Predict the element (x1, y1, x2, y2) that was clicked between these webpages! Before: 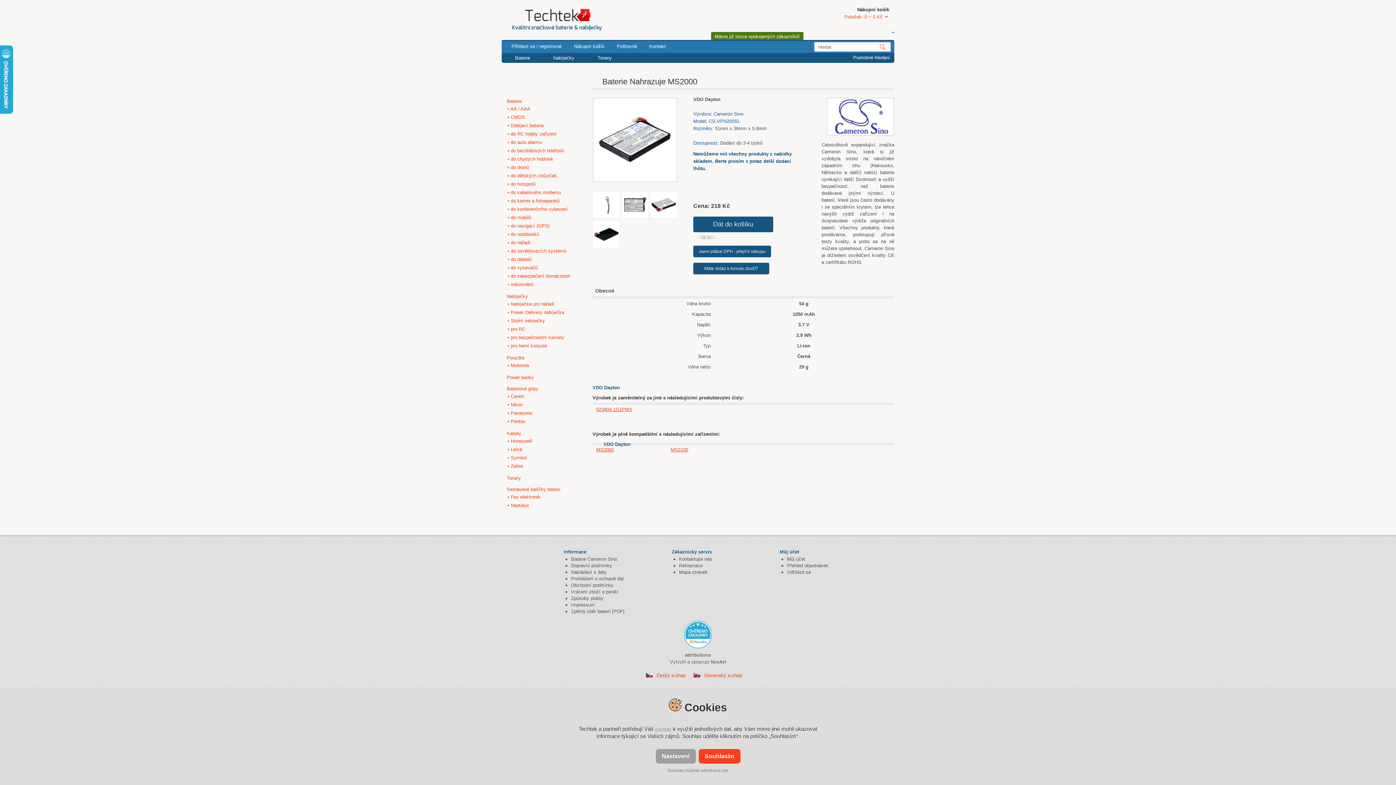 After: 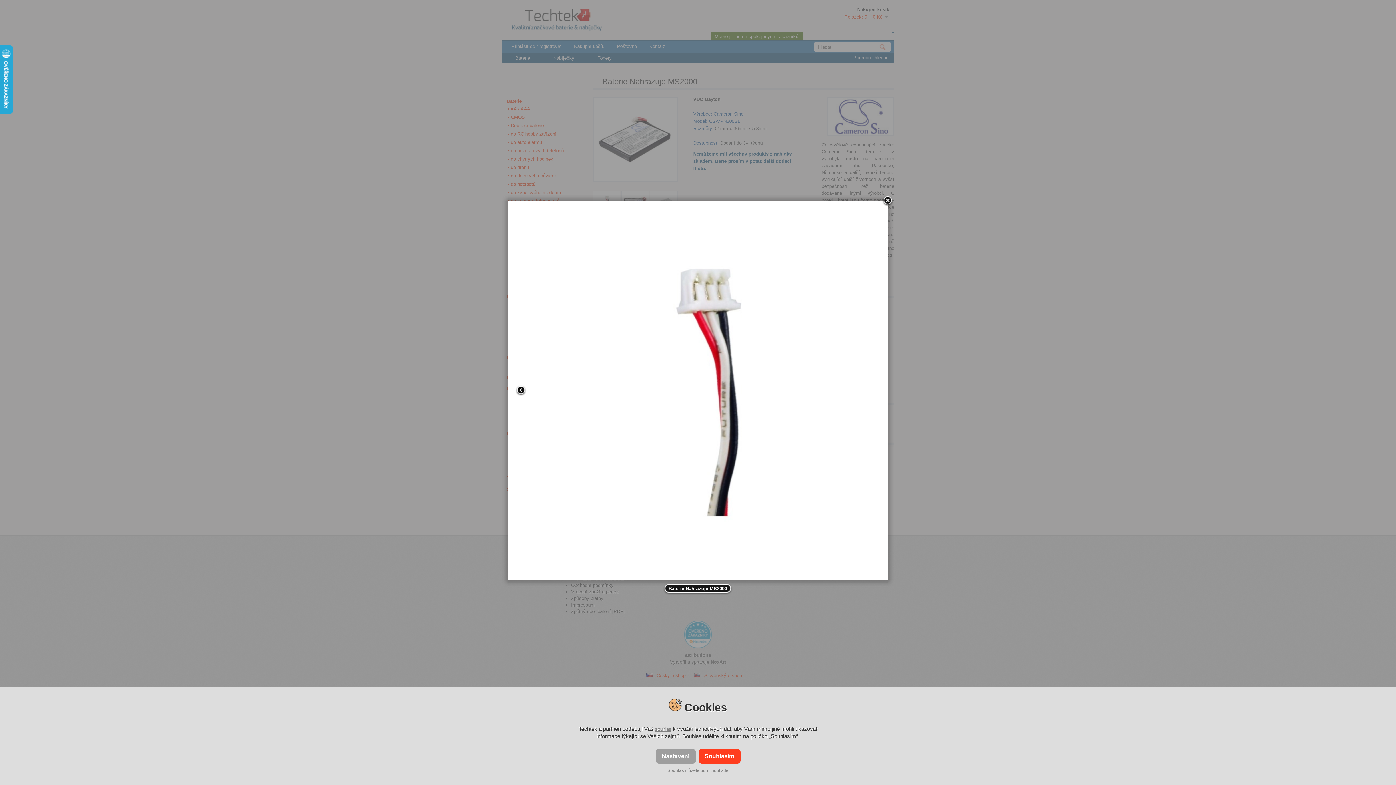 Action: bbox: (592, 190, 620, 219)